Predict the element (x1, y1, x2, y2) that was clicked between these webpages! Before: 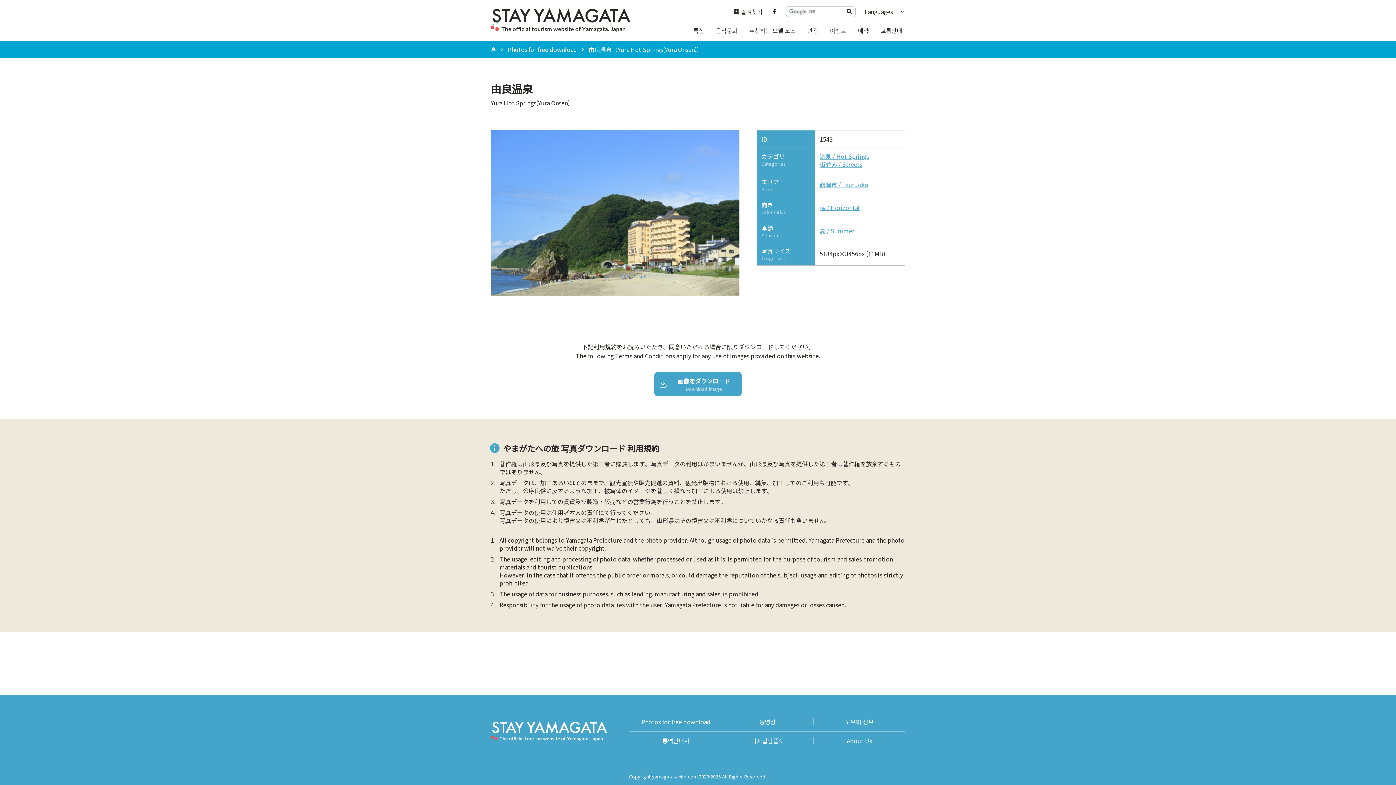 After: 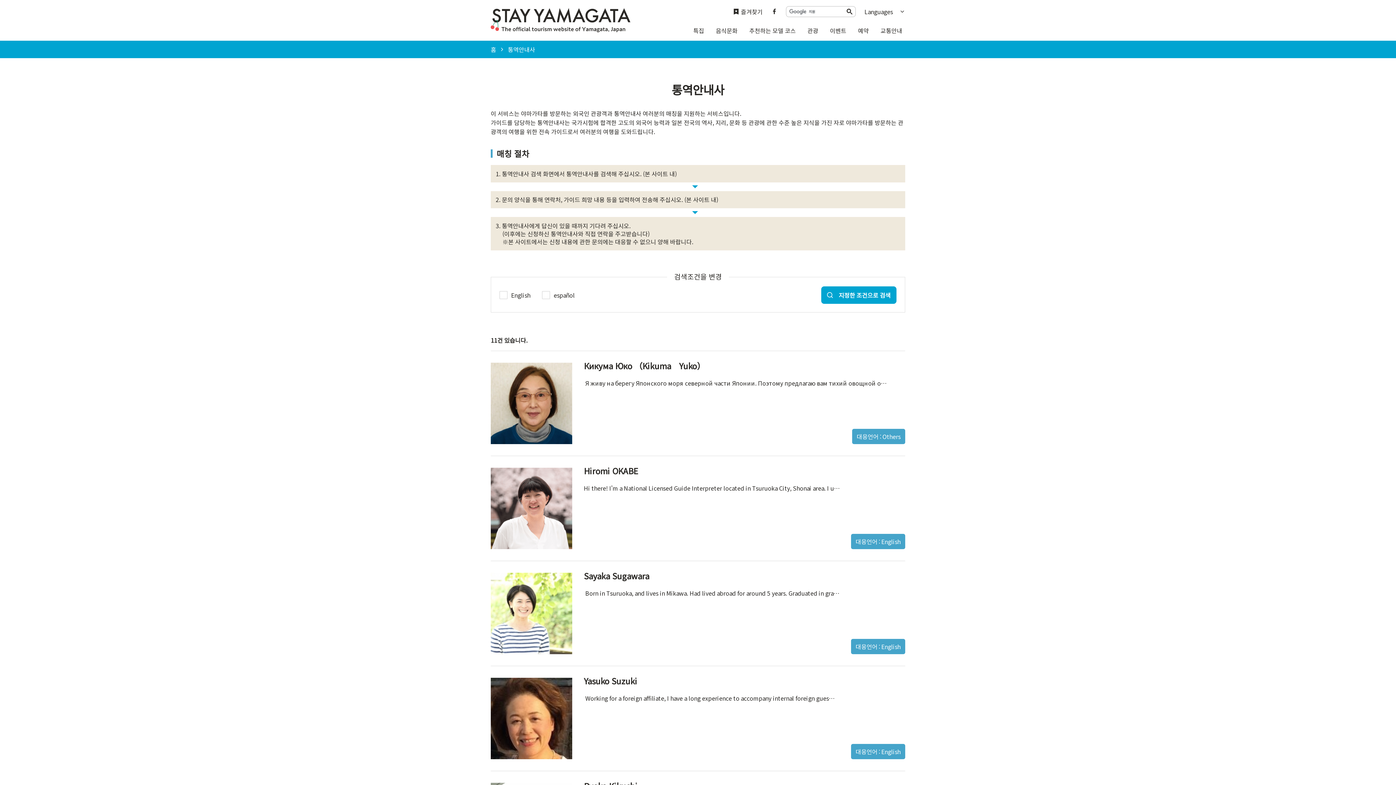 Action: bbox: (630, 737, 722, 744) label: 통역안내사